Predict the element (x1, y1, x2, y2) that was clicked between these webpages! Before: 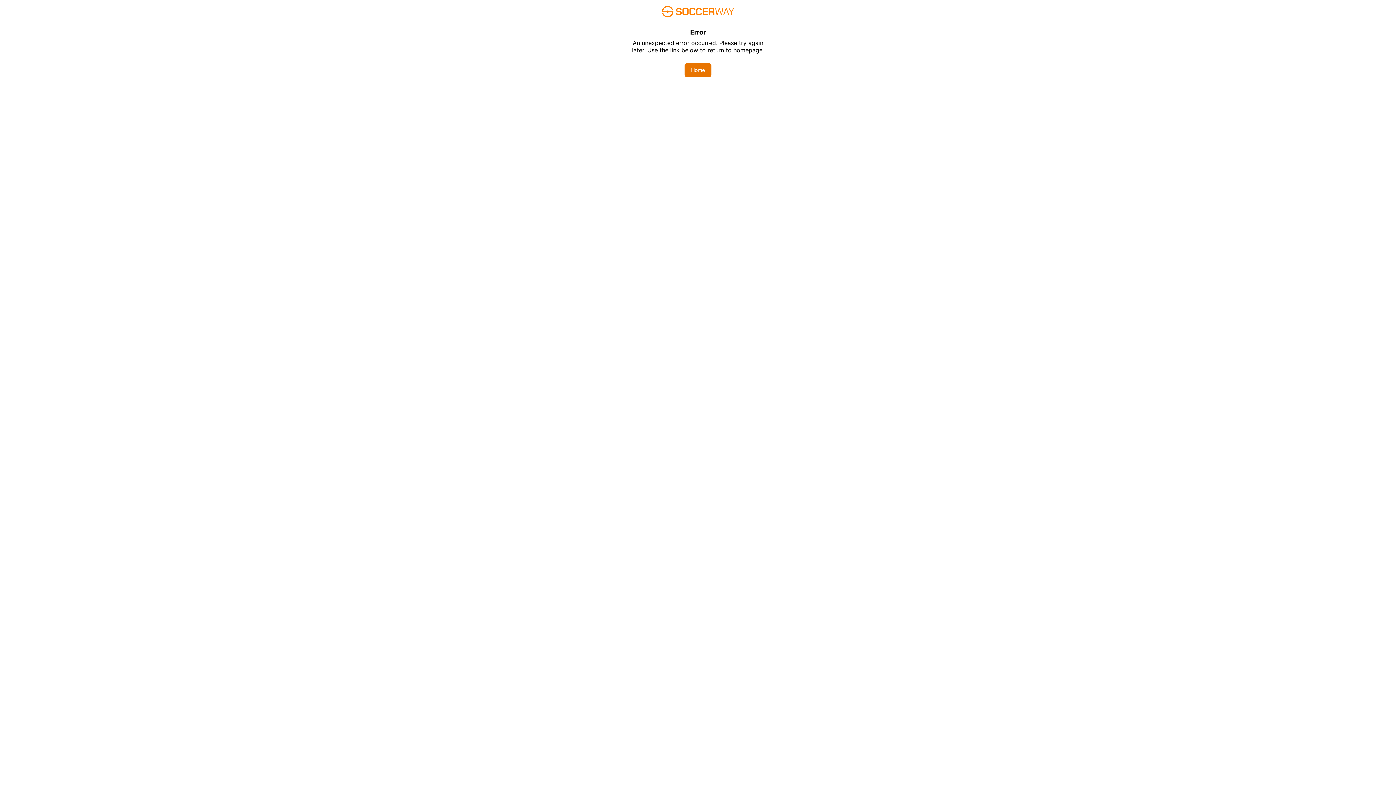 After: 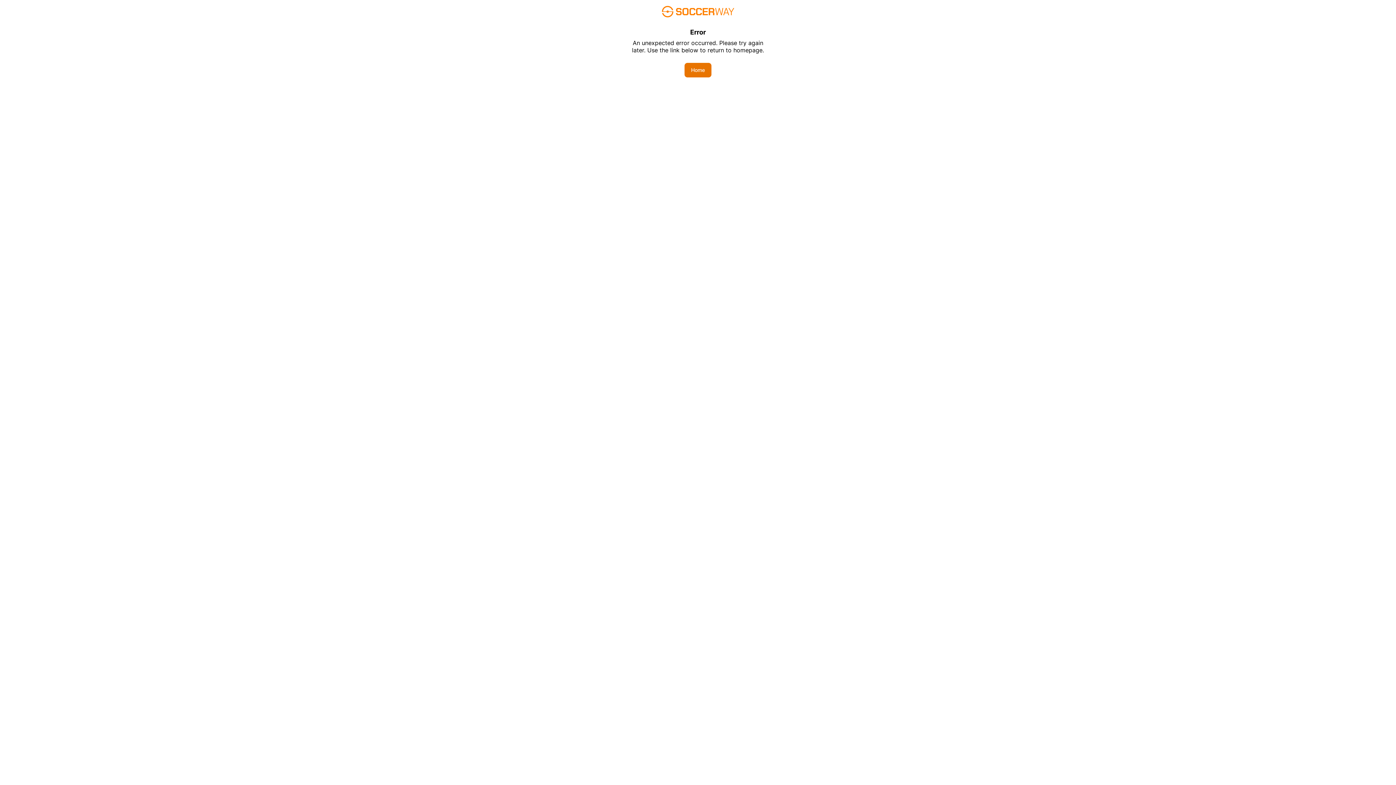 Action: label: Home bbox: (684, 62, 711, 77)